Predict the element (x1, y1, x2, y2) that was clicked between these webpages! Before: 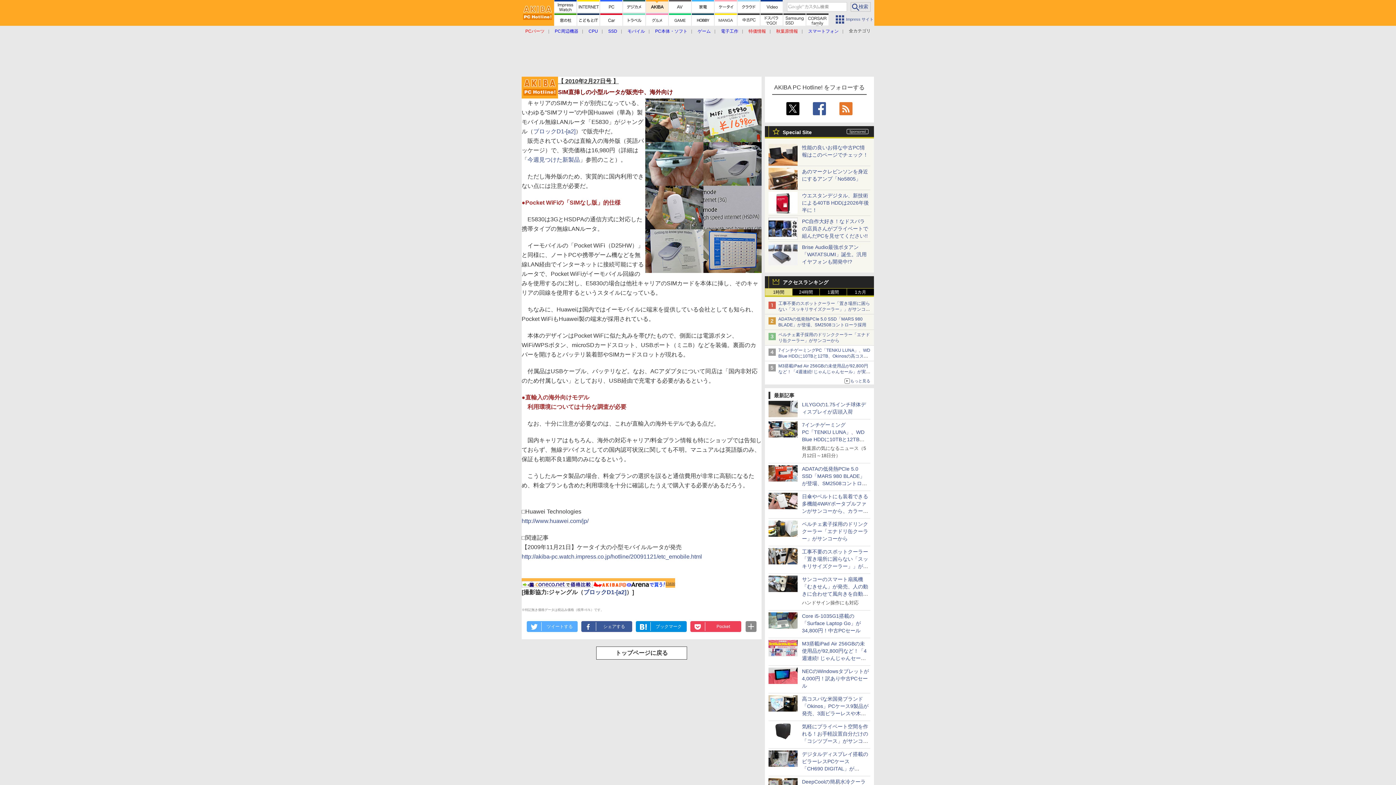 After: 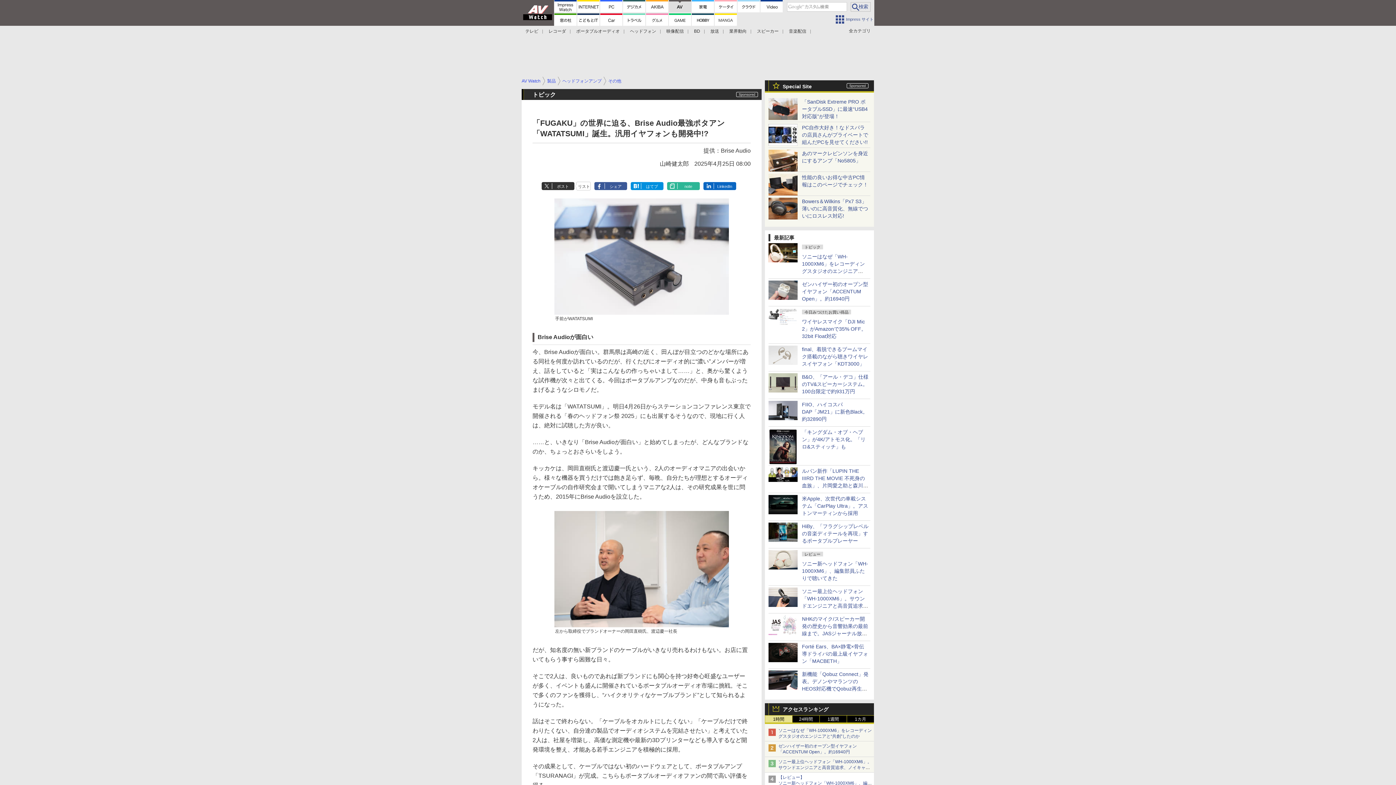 Action: bbox: (768, 258, 797, 264)